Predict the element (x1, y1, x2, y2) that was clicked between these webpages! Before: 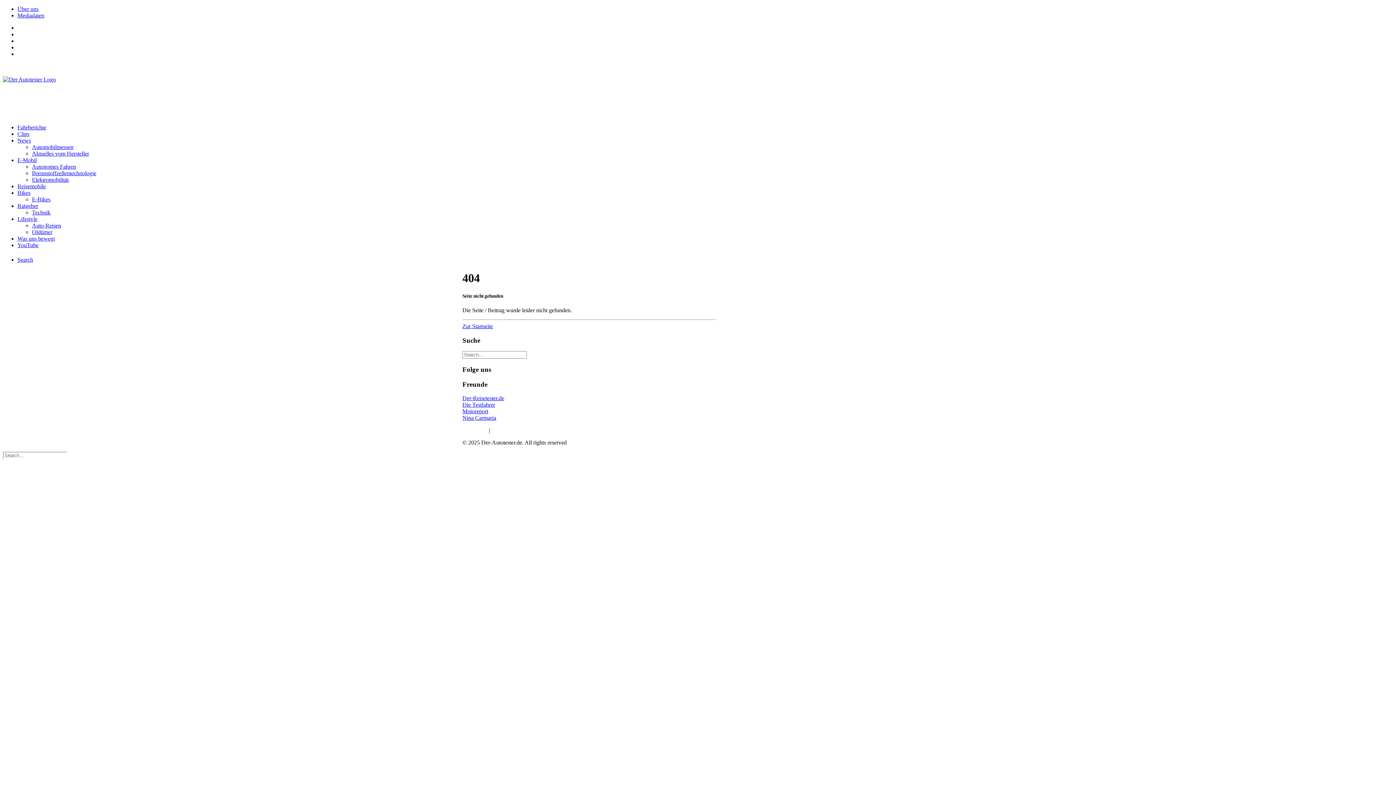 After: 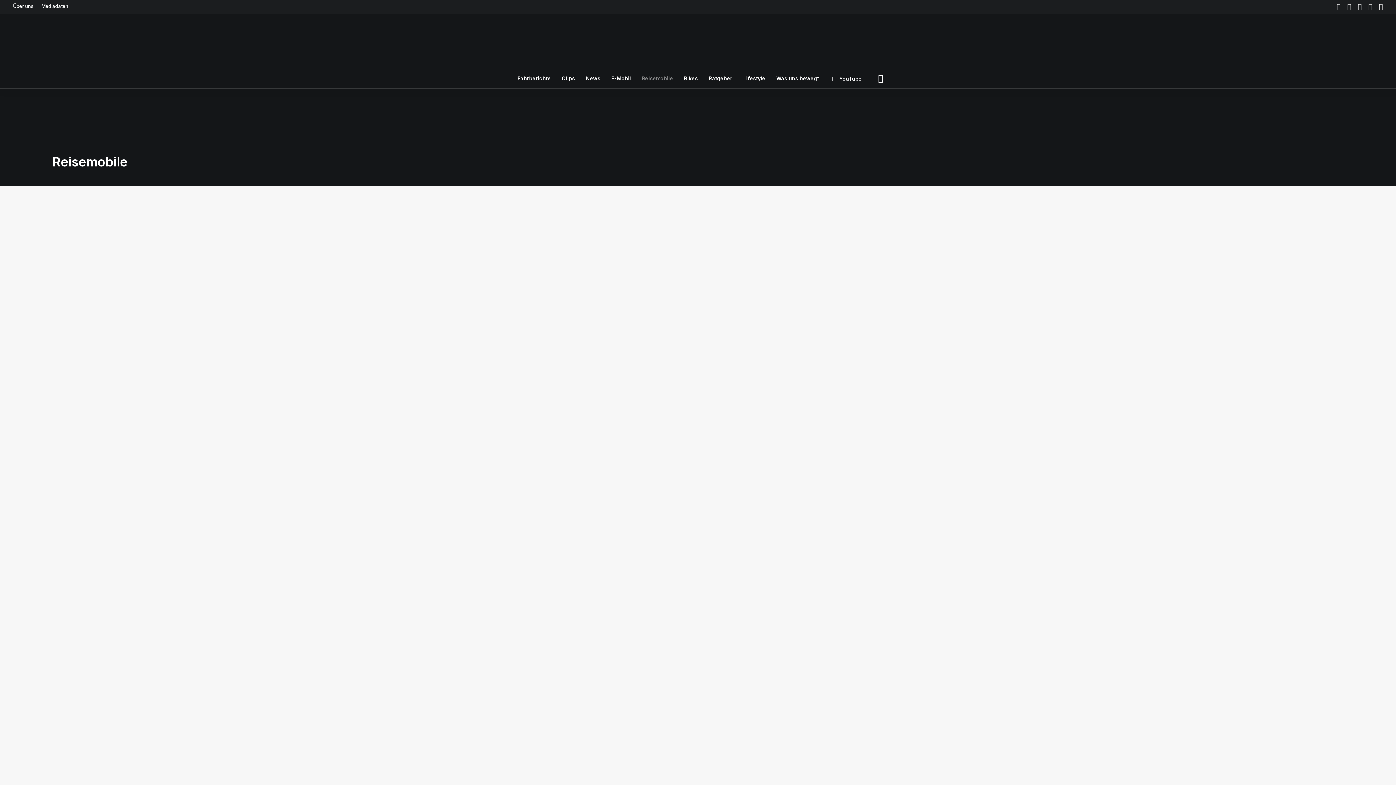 Action: label: Reisemobile bbox: (17, 183, 45, 189)